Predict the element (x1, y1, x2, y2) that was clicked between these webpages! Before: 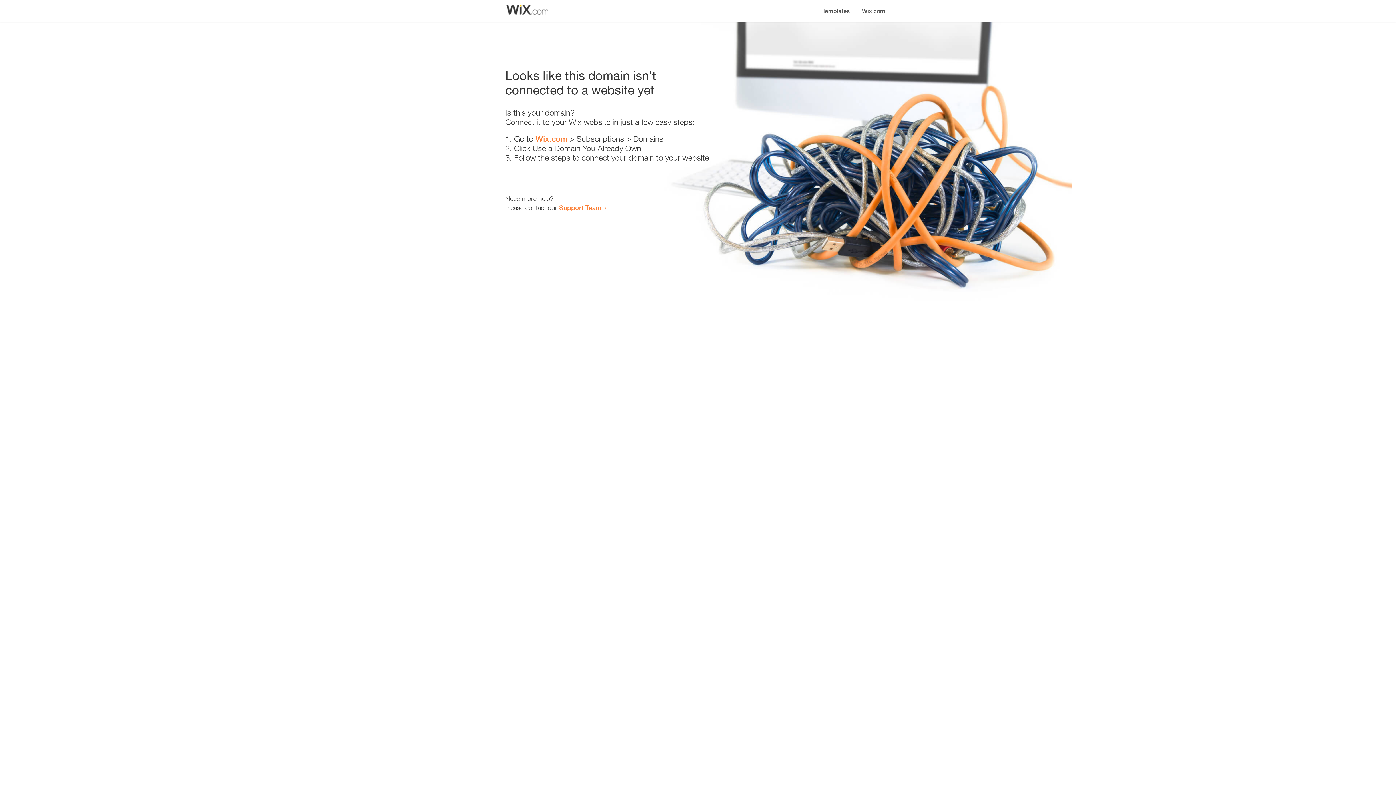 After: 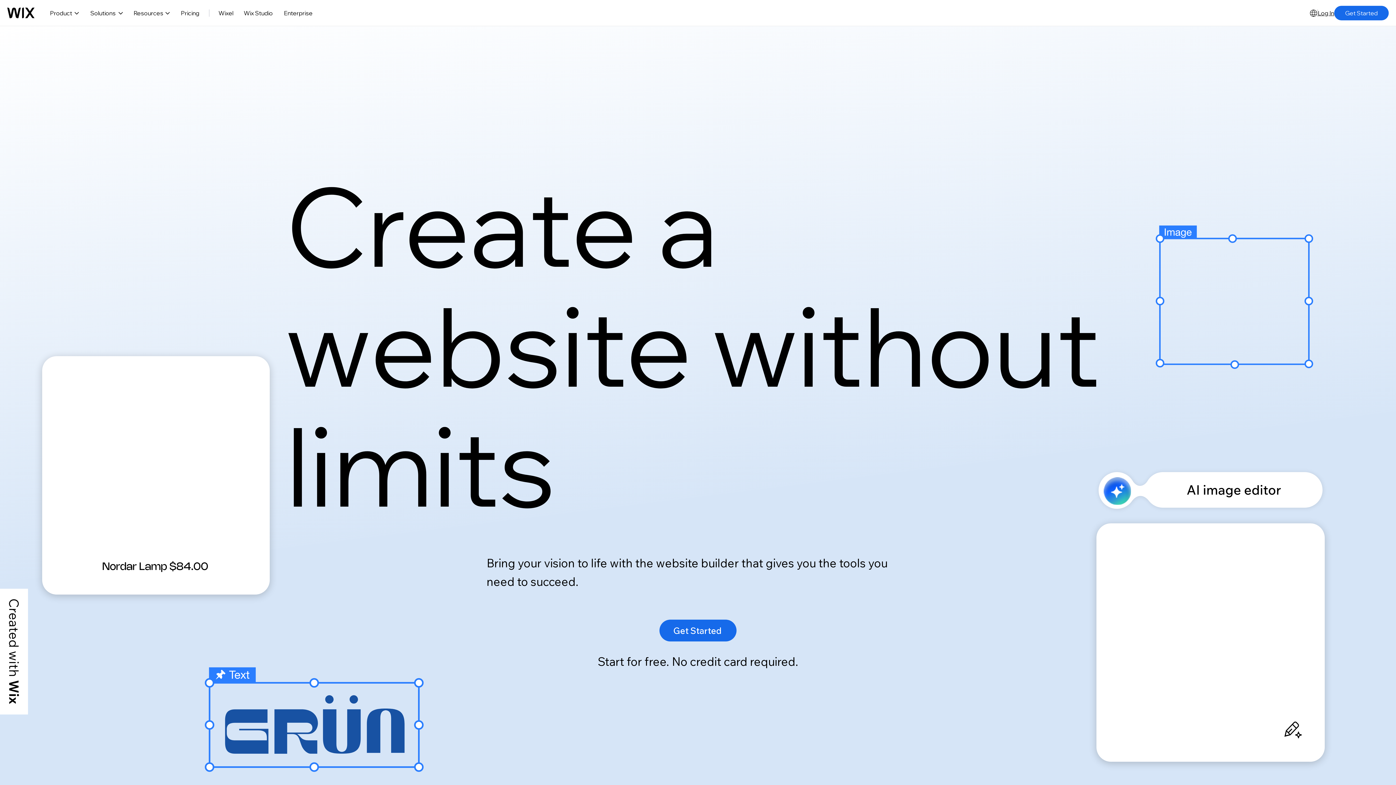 Action: bbox: (856, 0, 890, 14) label: Wix.com